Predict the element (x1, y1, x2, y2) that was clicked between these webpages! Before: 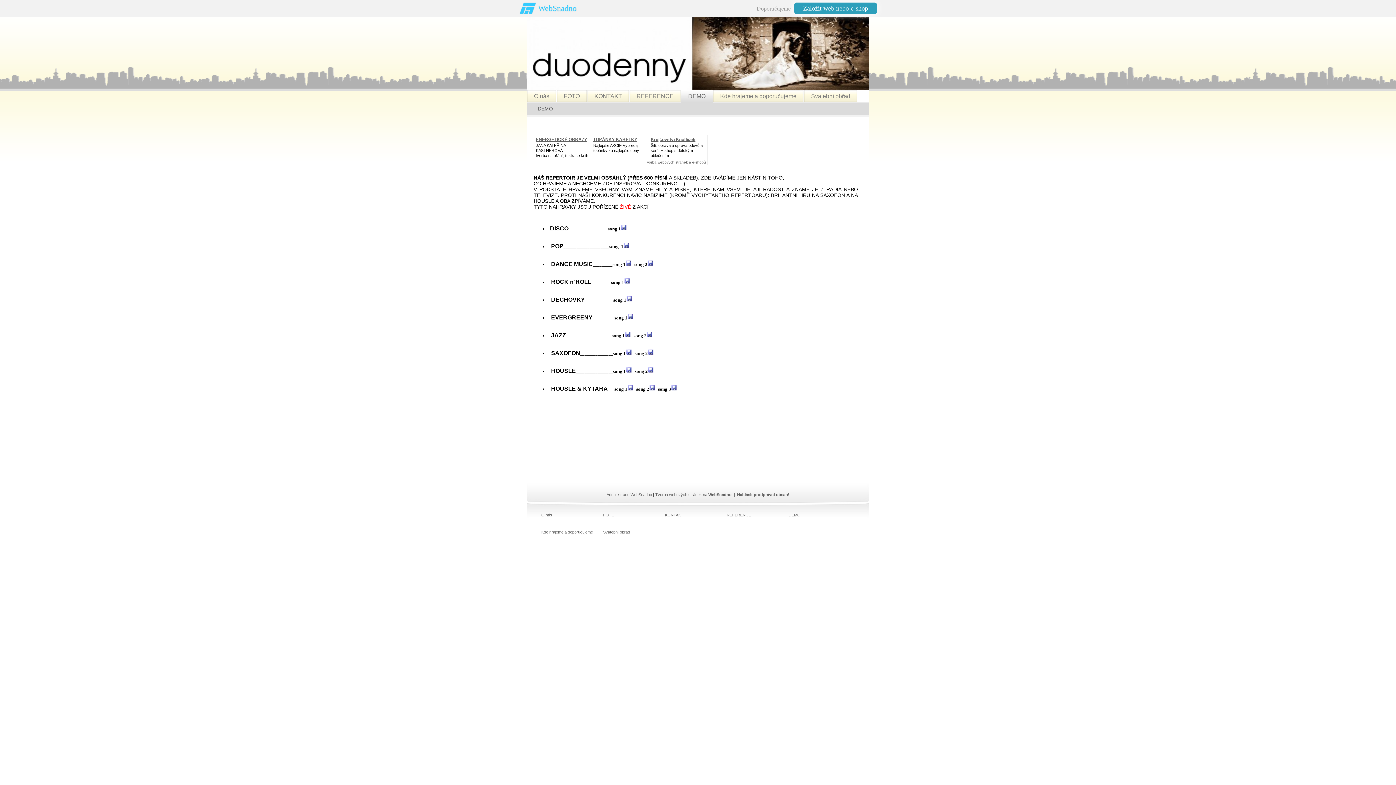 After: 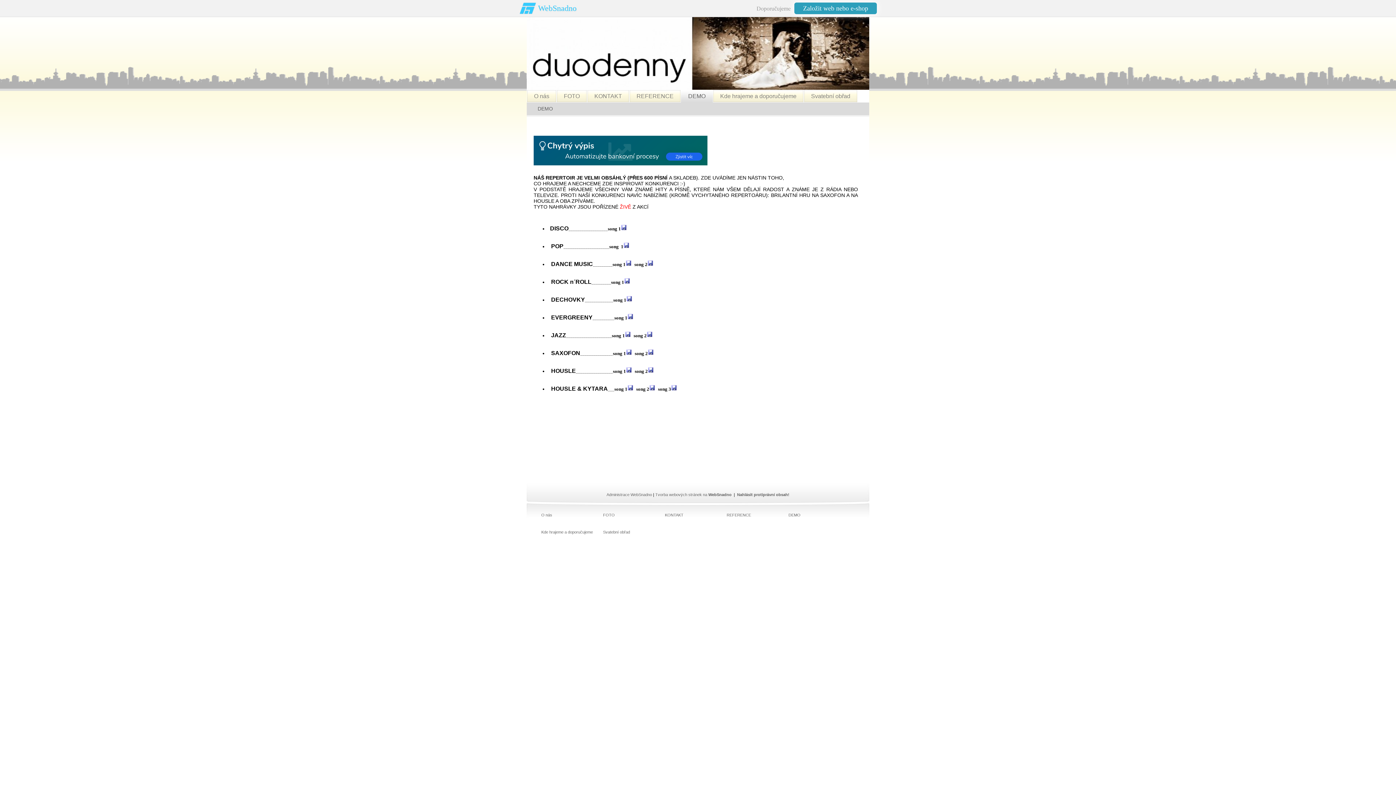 Action: label: DEMO bbox: (532, 102, 558, 115)